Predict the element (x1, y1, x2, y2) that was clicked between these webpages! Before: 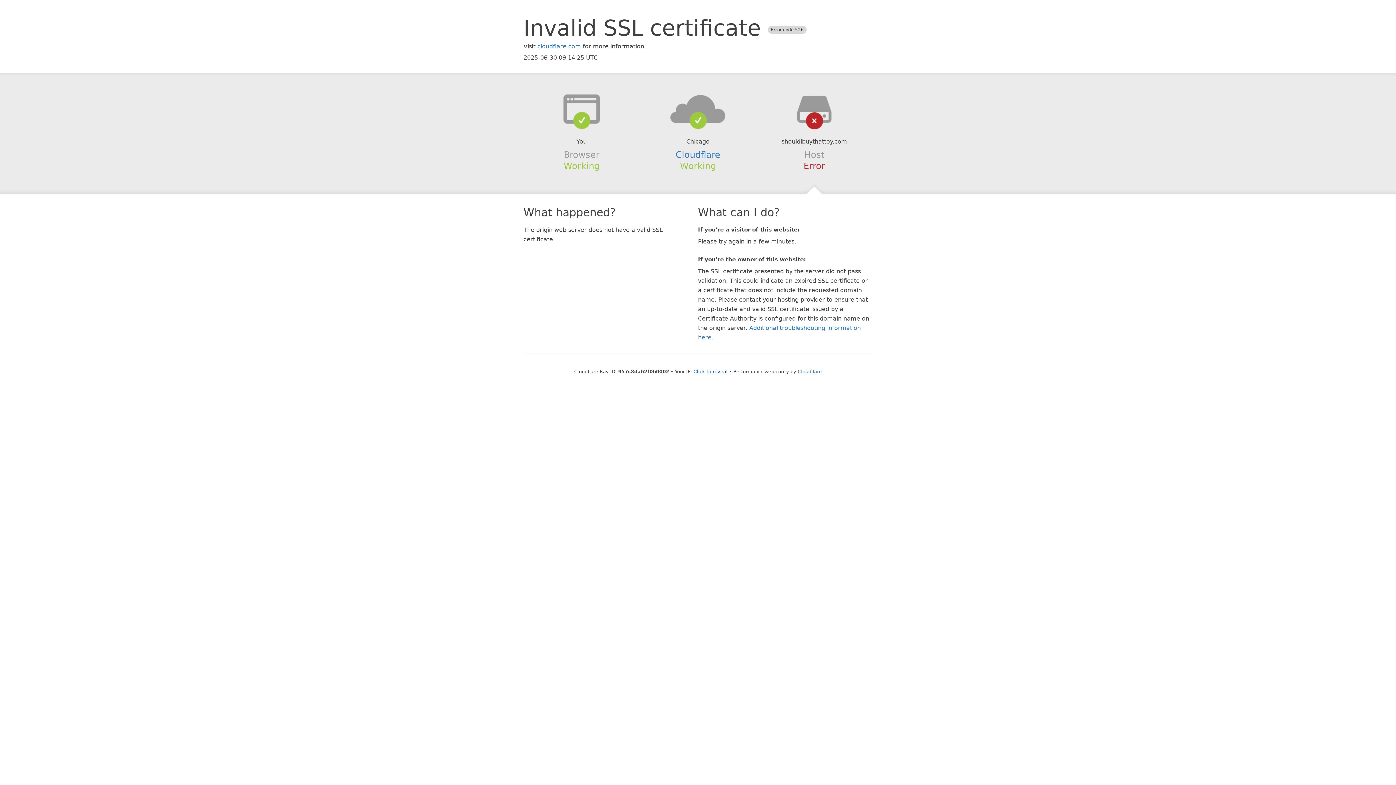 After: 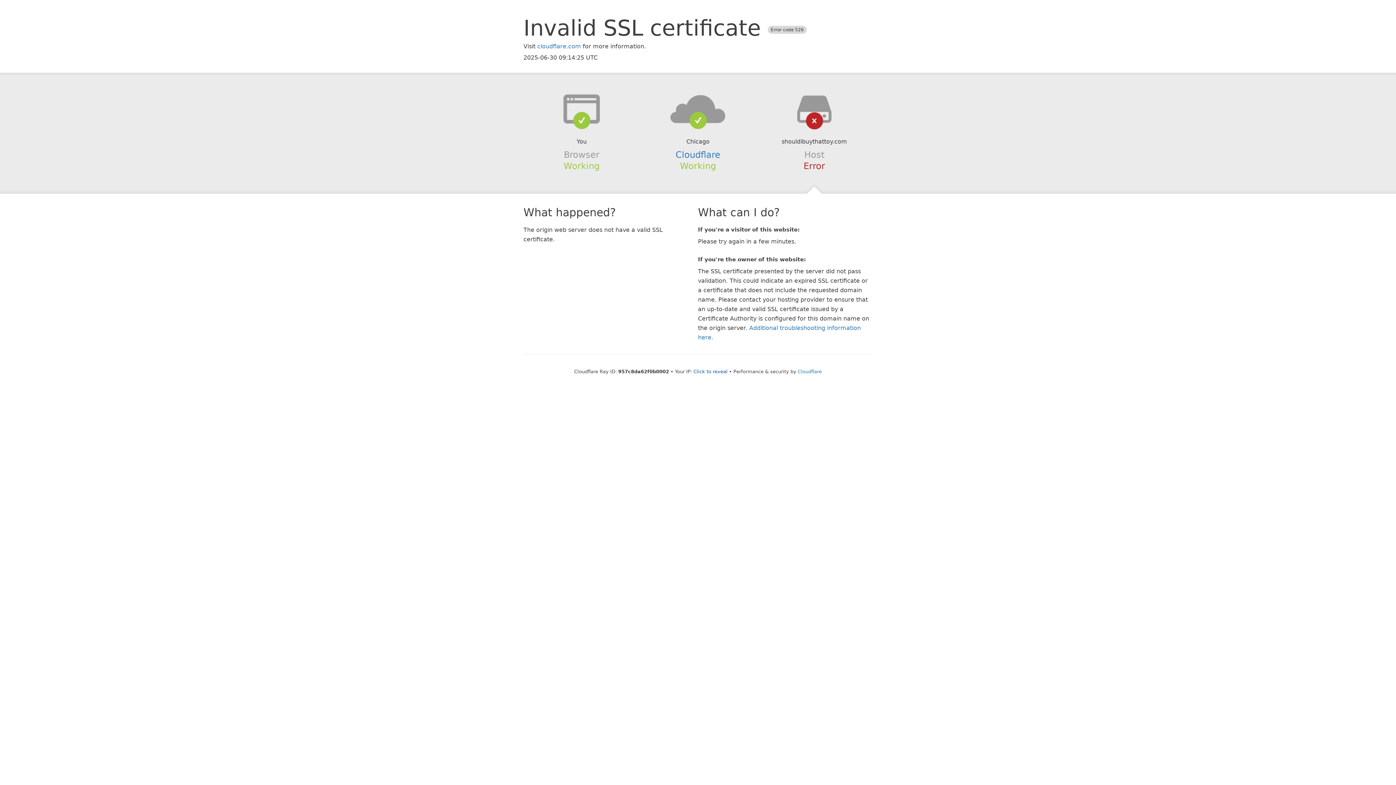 Action: bbox: (639, 94, 756, 123)